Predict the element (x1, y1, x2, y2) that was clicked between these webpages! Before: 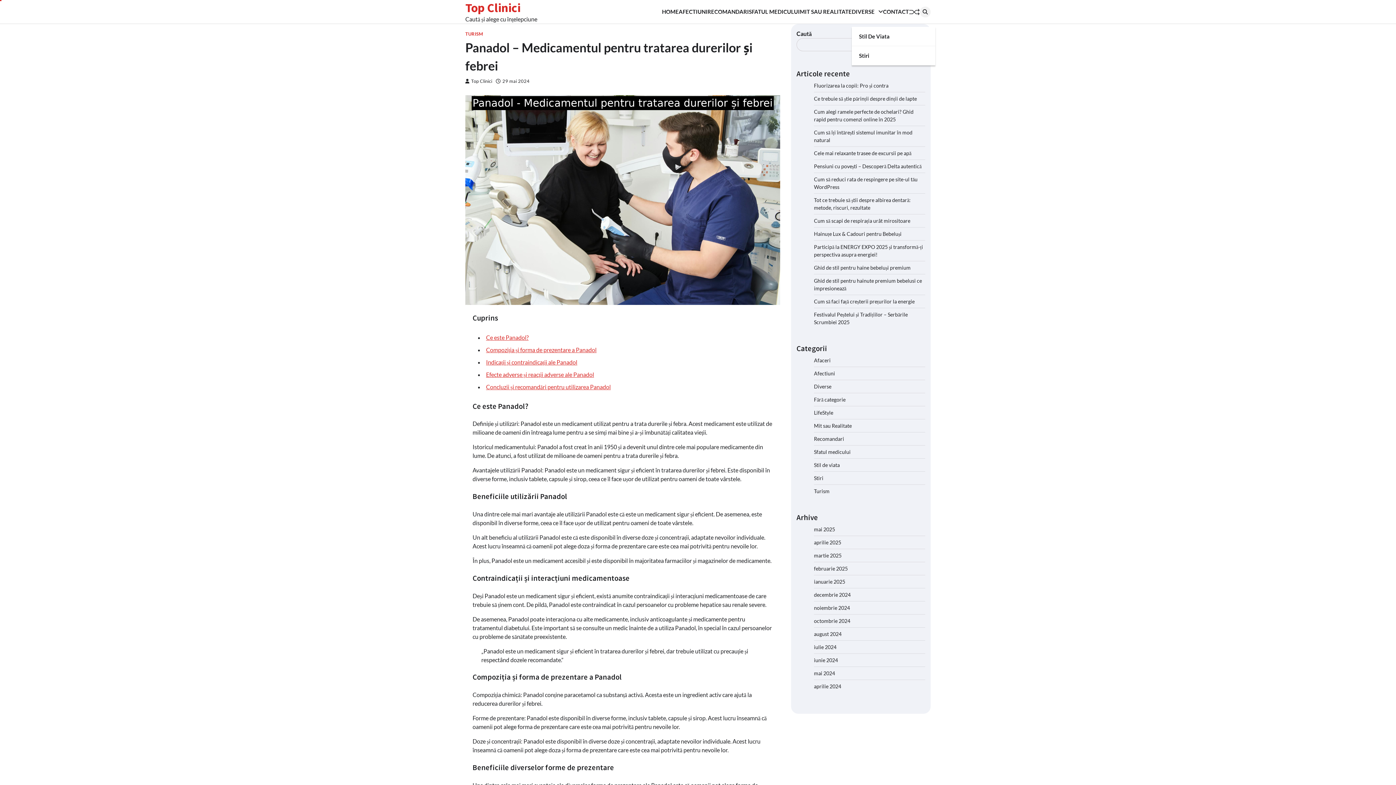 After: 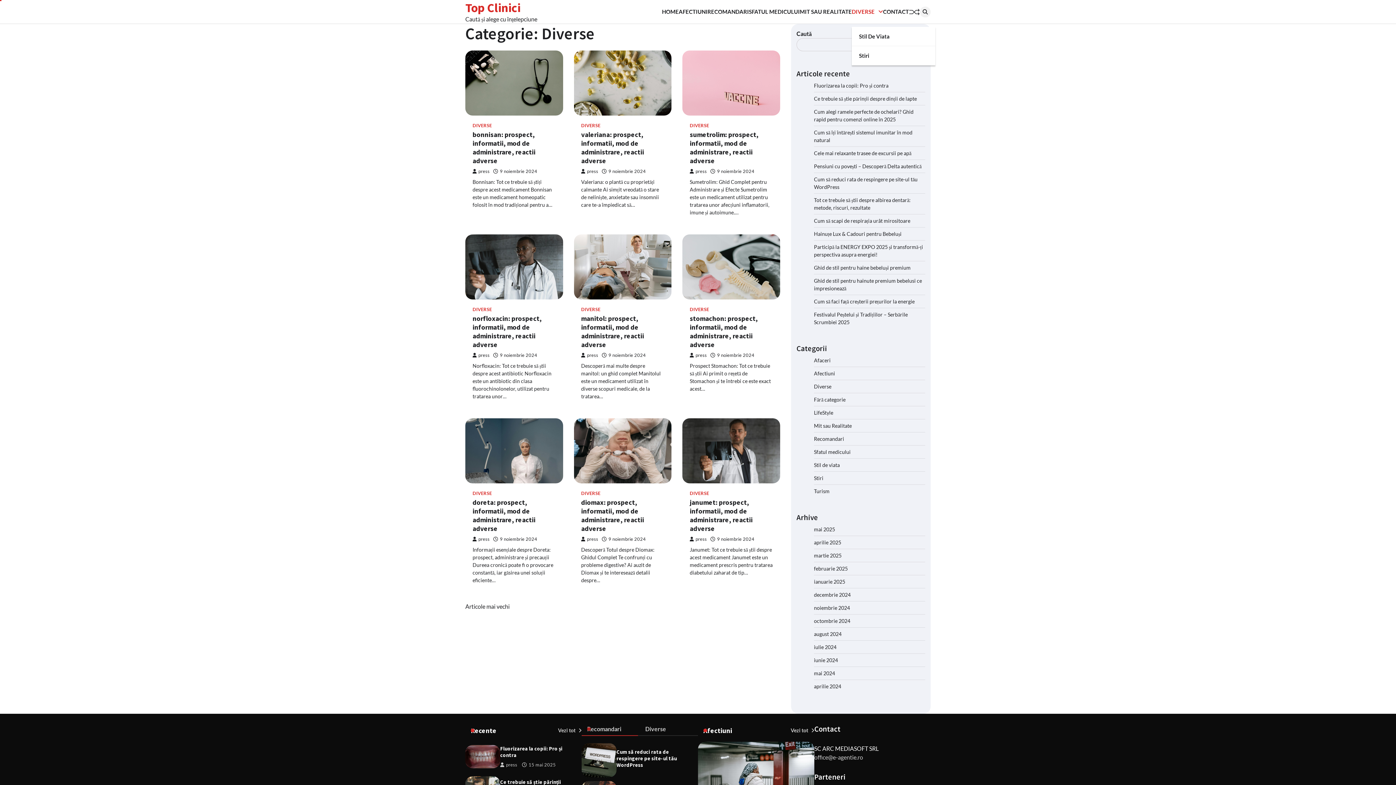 Action: bbox: (852, 7, 883, 16) label: DIVERSE